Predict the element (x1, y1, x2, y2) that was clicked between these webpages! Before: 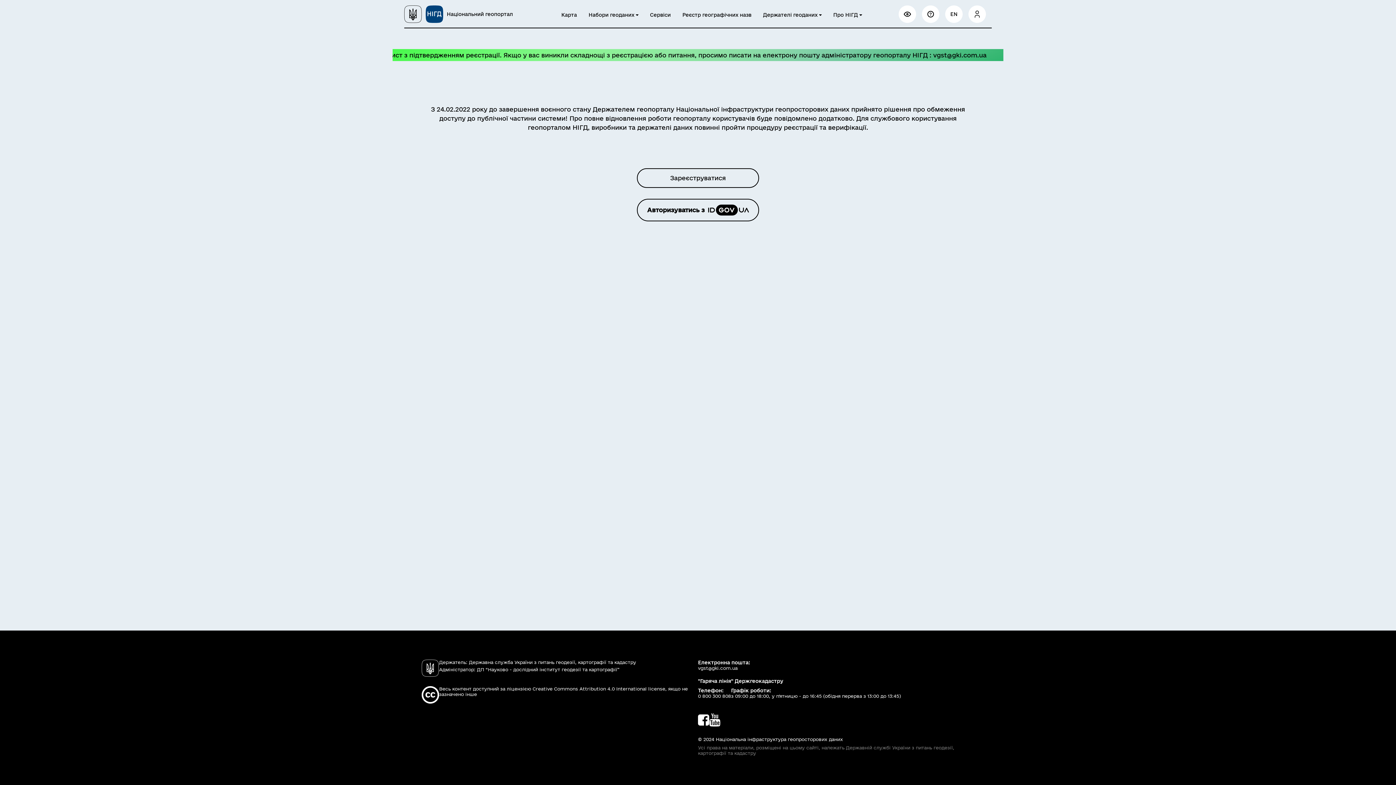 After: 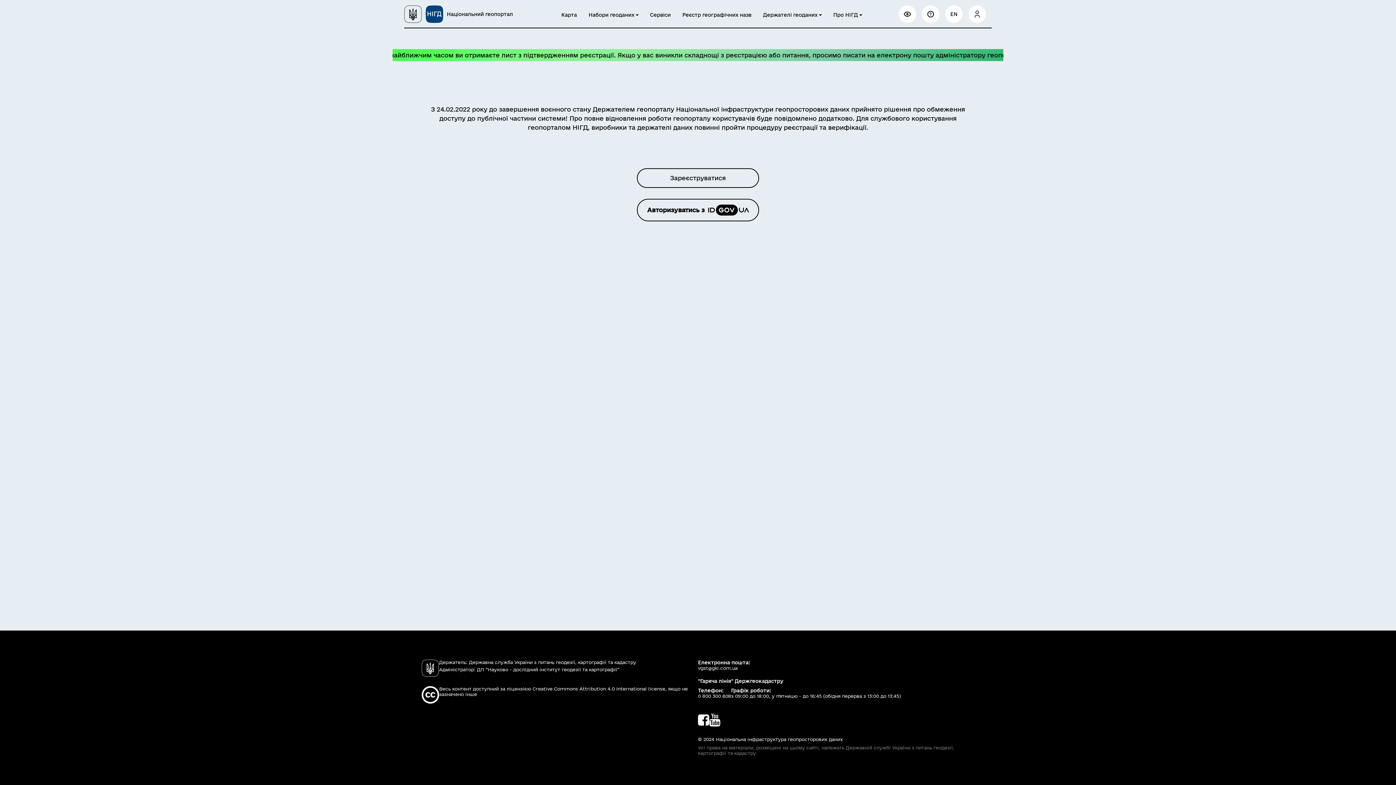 Action: bbox: (922, 5, 939, 22)